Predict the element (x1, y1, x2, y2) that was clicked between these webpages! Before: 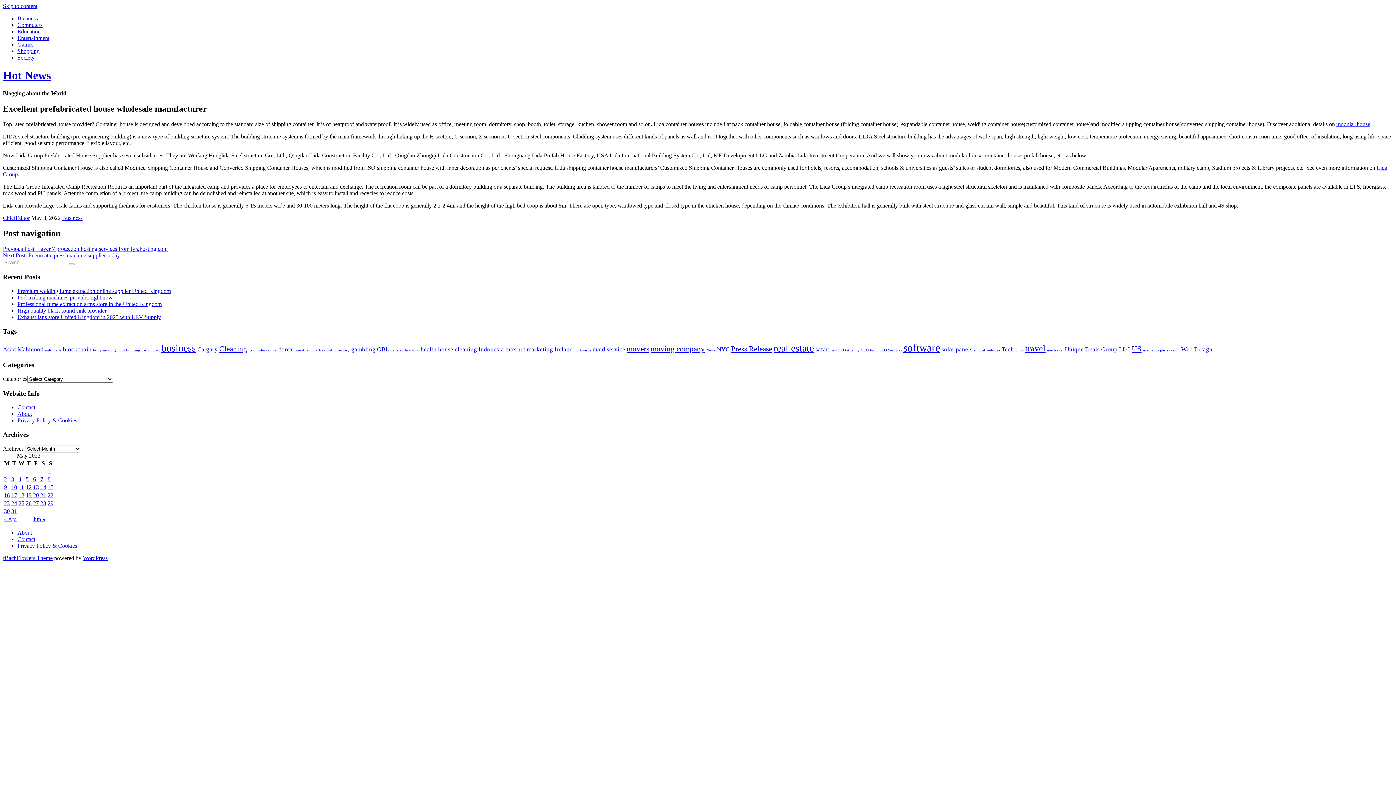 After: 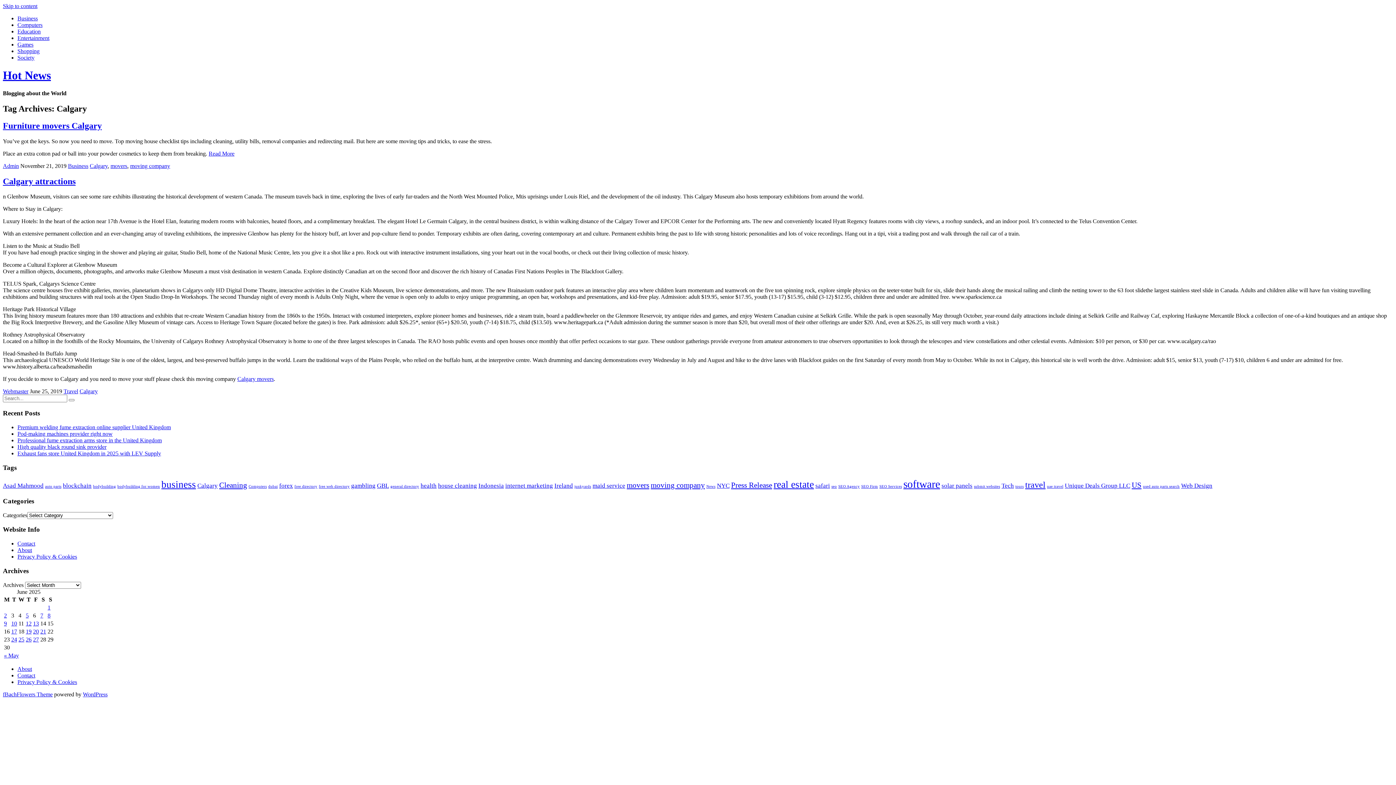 Action: bbox: (197, 346, 217, 353) label: Calgary (2 items)